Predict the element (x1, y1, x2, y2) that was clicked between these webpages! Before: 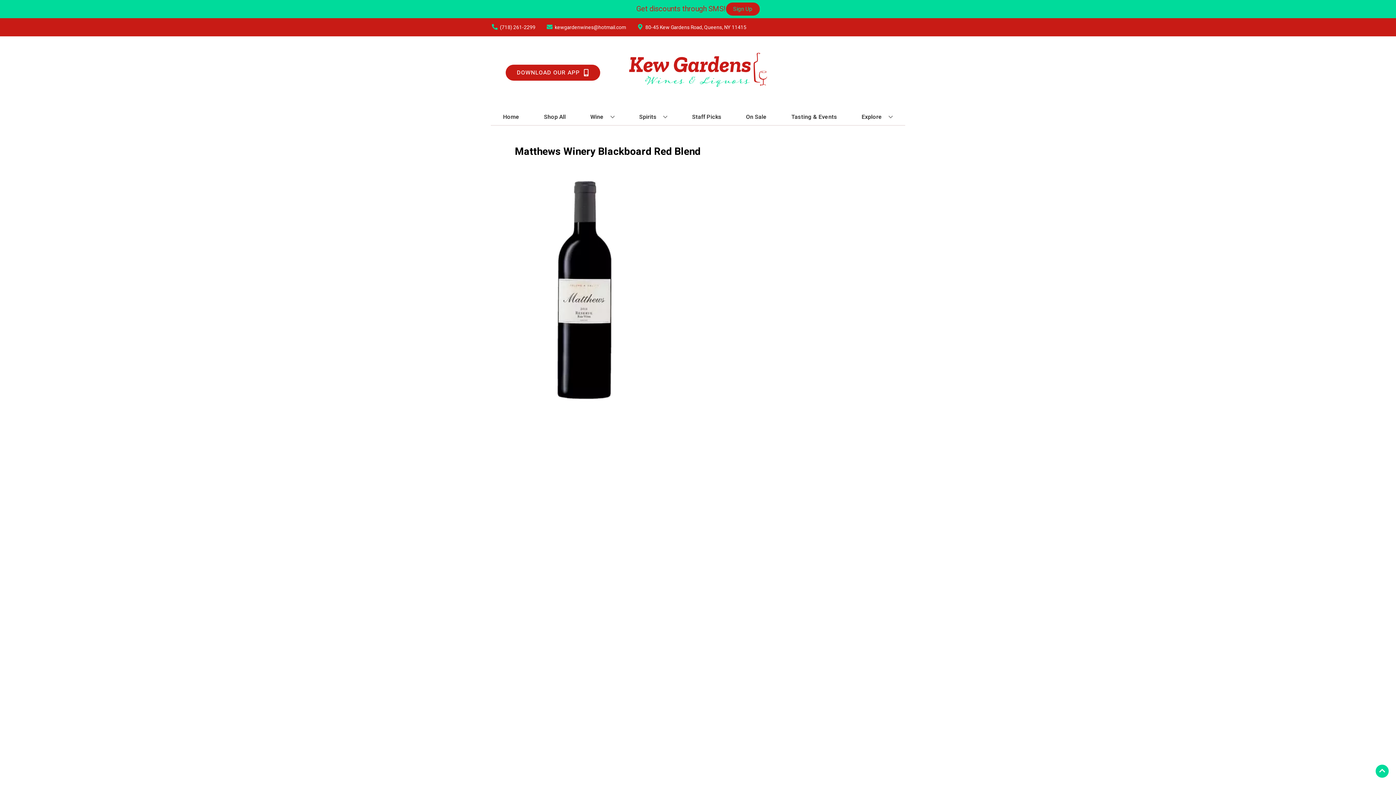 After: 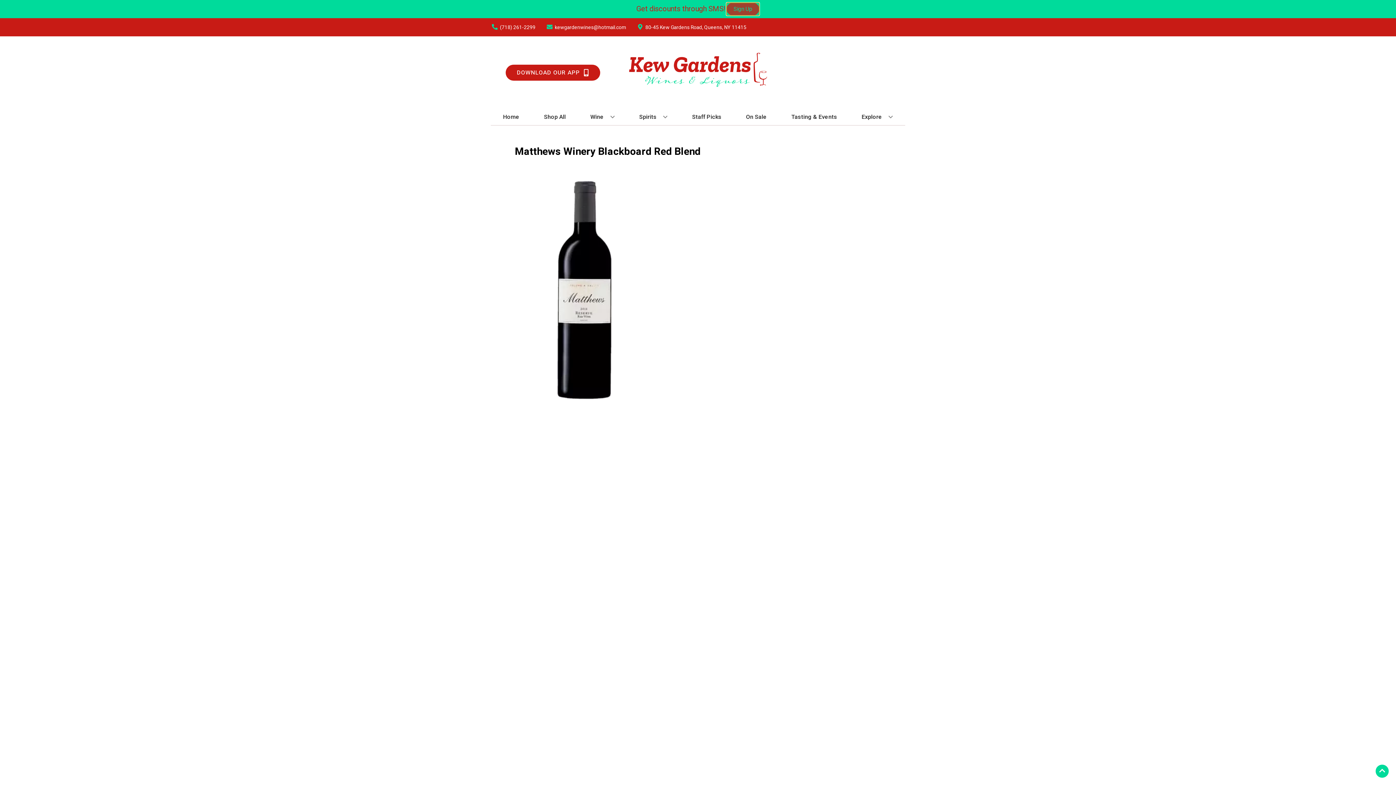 Action: label: Sign Up bbox: (726, 2, 759, 15)